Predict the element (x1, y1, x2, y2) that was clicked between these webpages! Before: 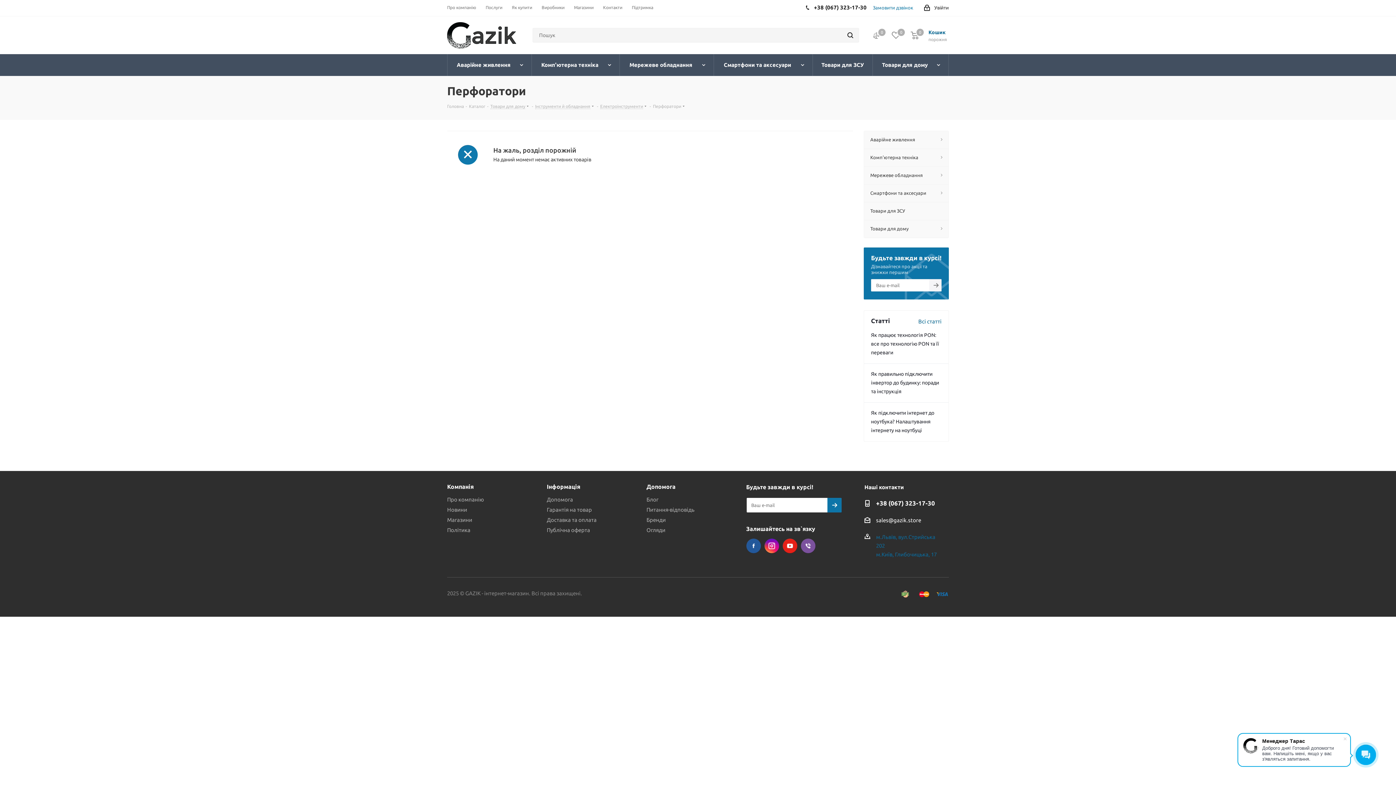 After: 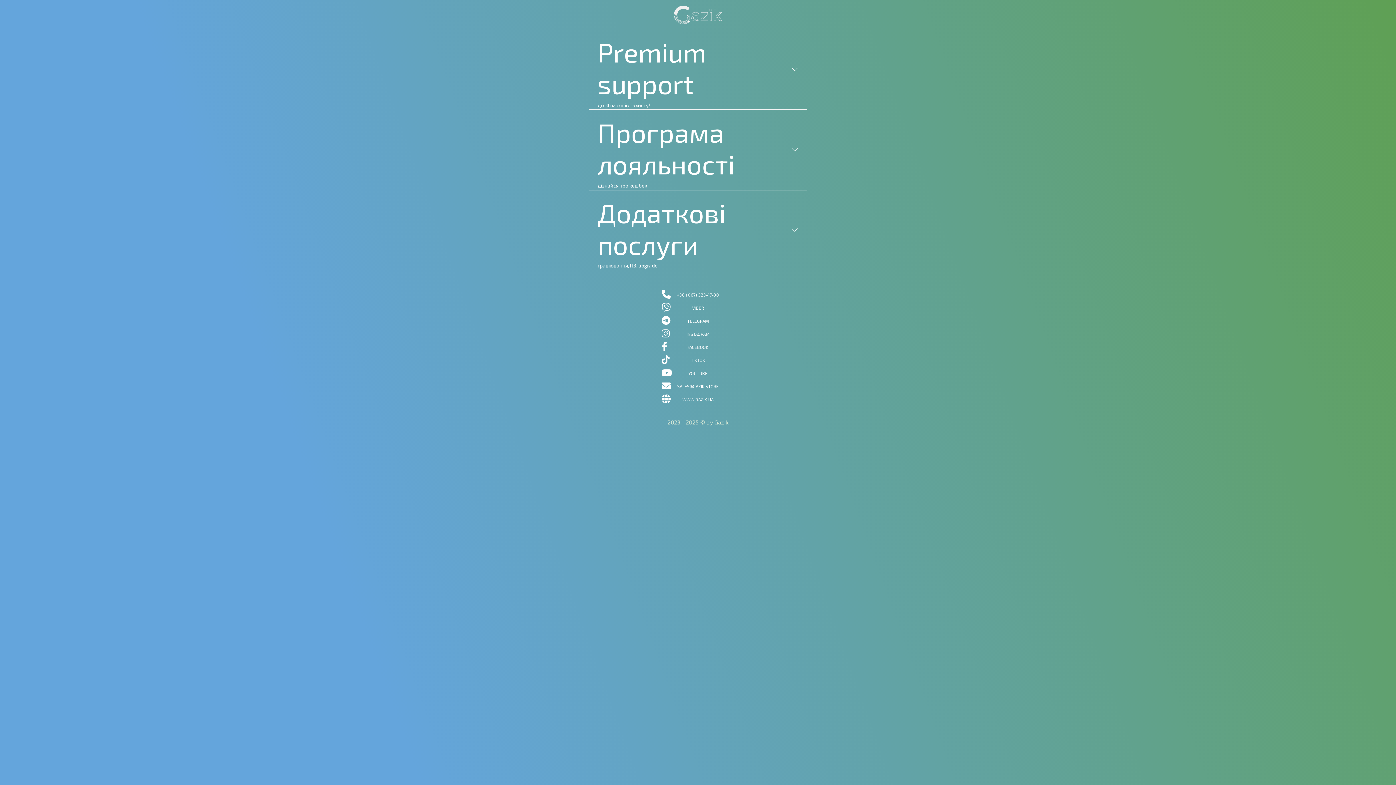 Action: label: Підтримка bbox: (632, 4, 653, 10)